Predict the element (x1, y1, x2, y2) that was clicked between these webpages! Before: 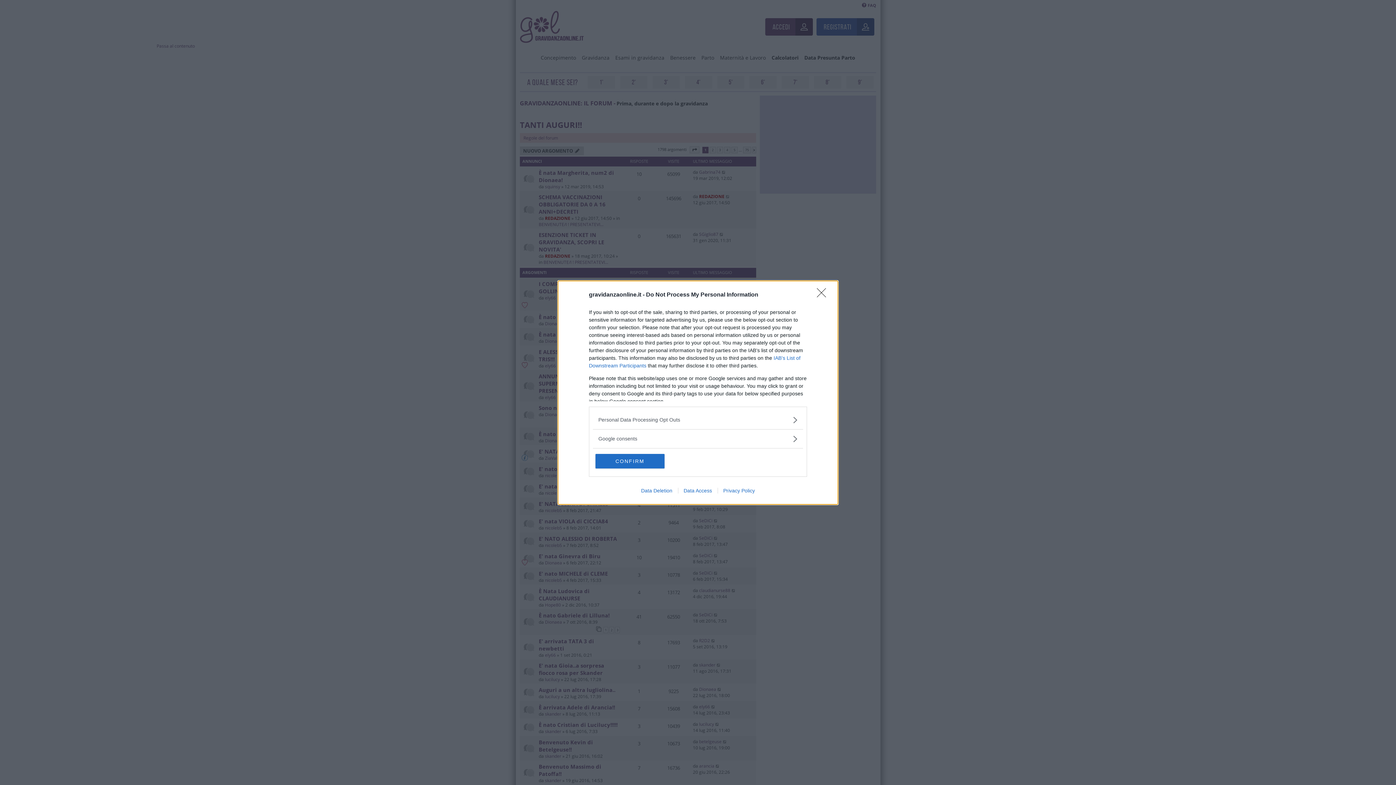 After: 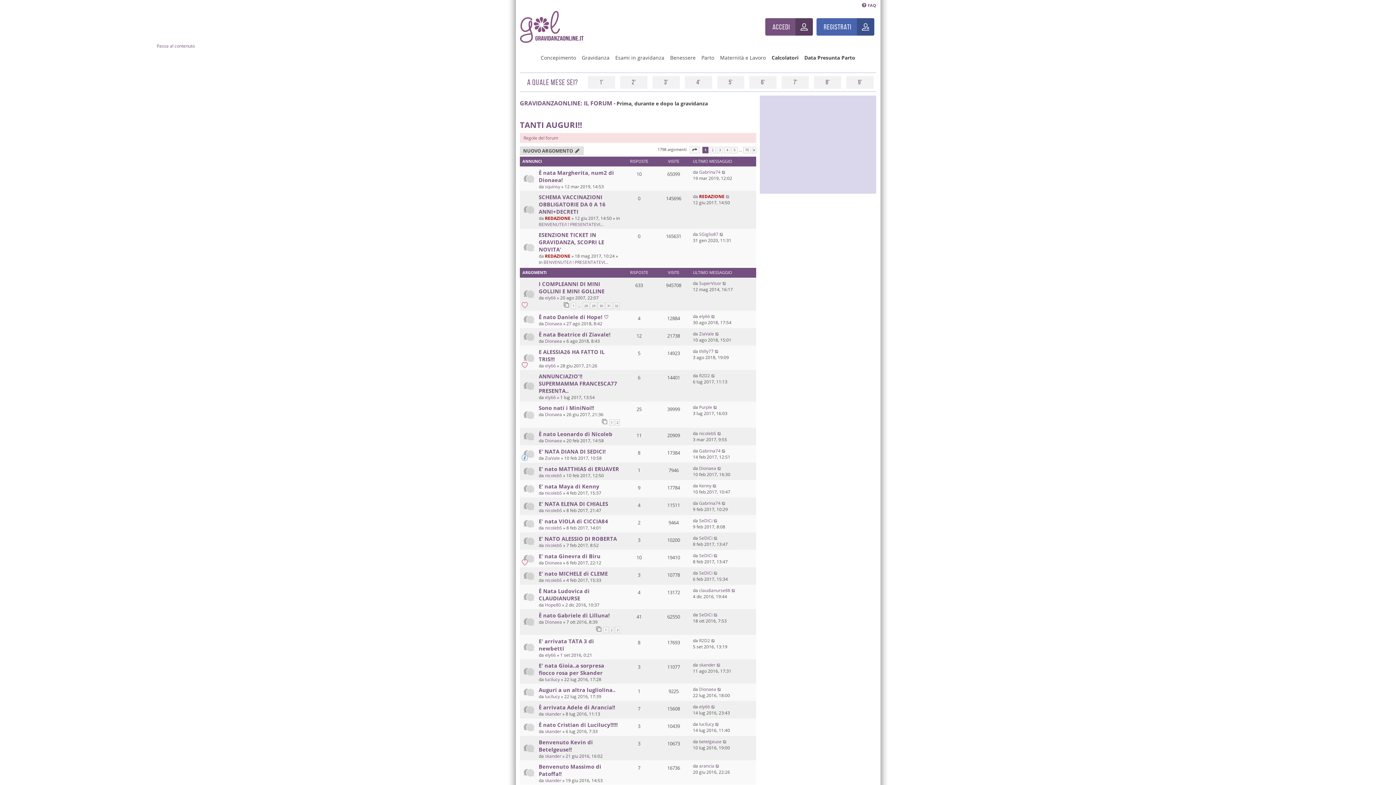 Action: bbox: (817, 288, 830, 302) label: Close